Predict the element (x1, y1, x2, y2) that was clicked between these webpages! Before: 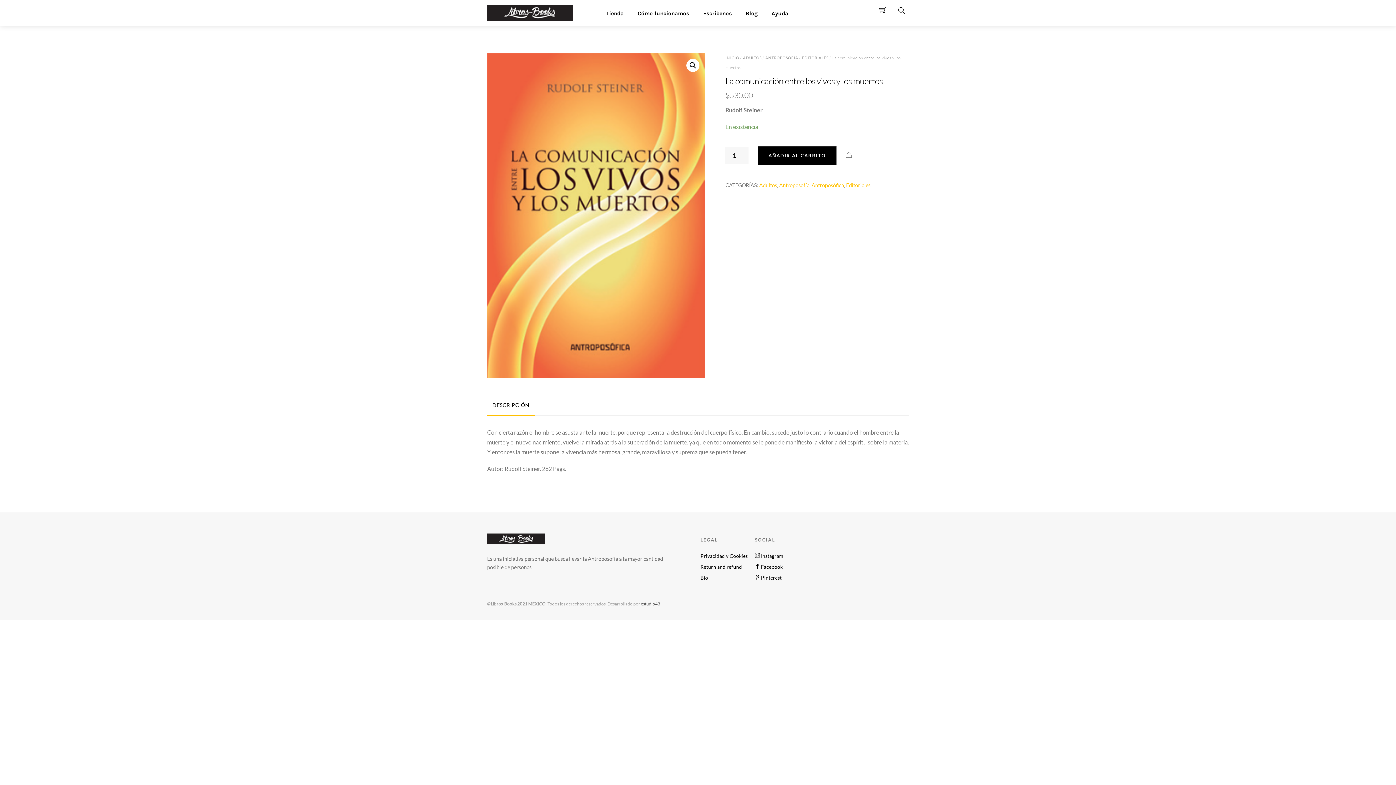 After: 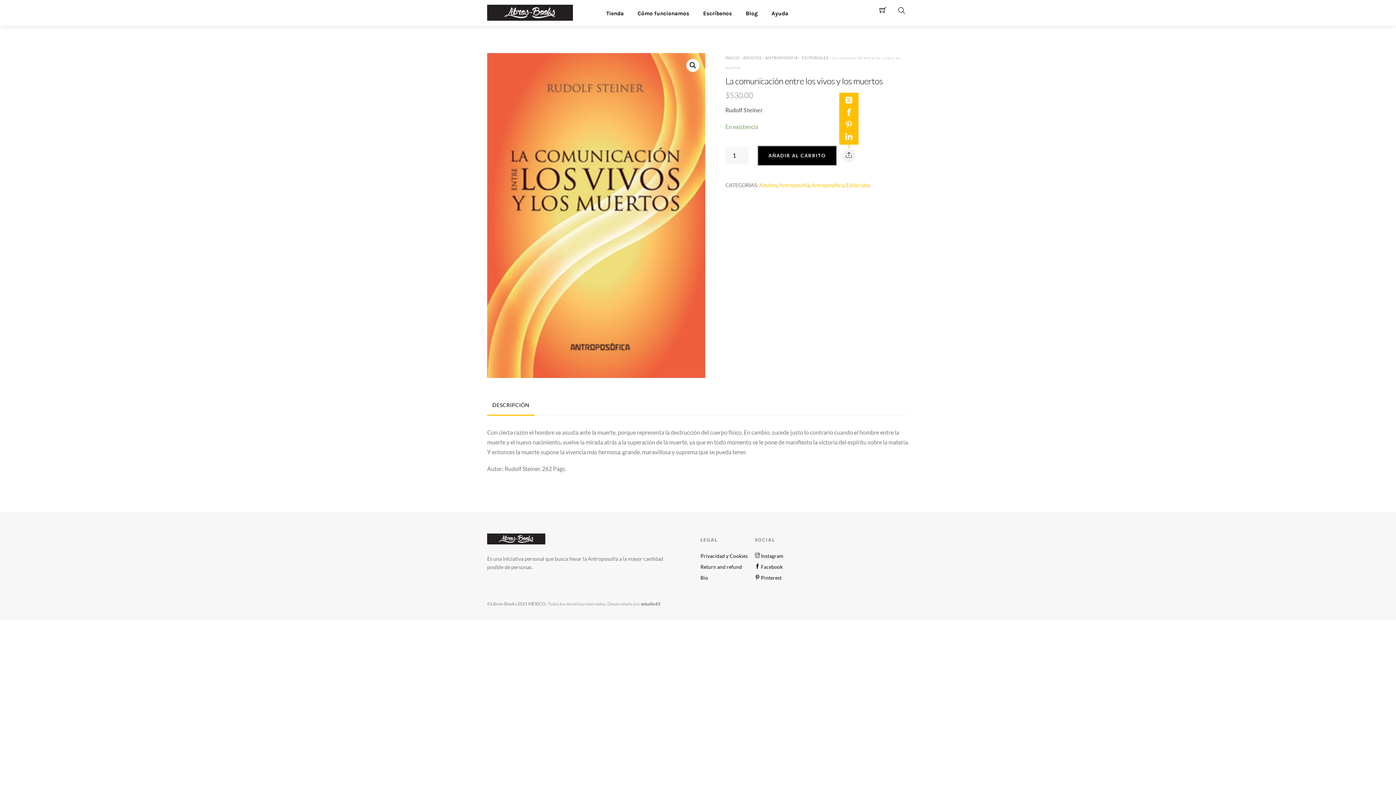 Action: bbox: (842, 149, 855, 162) label: Share